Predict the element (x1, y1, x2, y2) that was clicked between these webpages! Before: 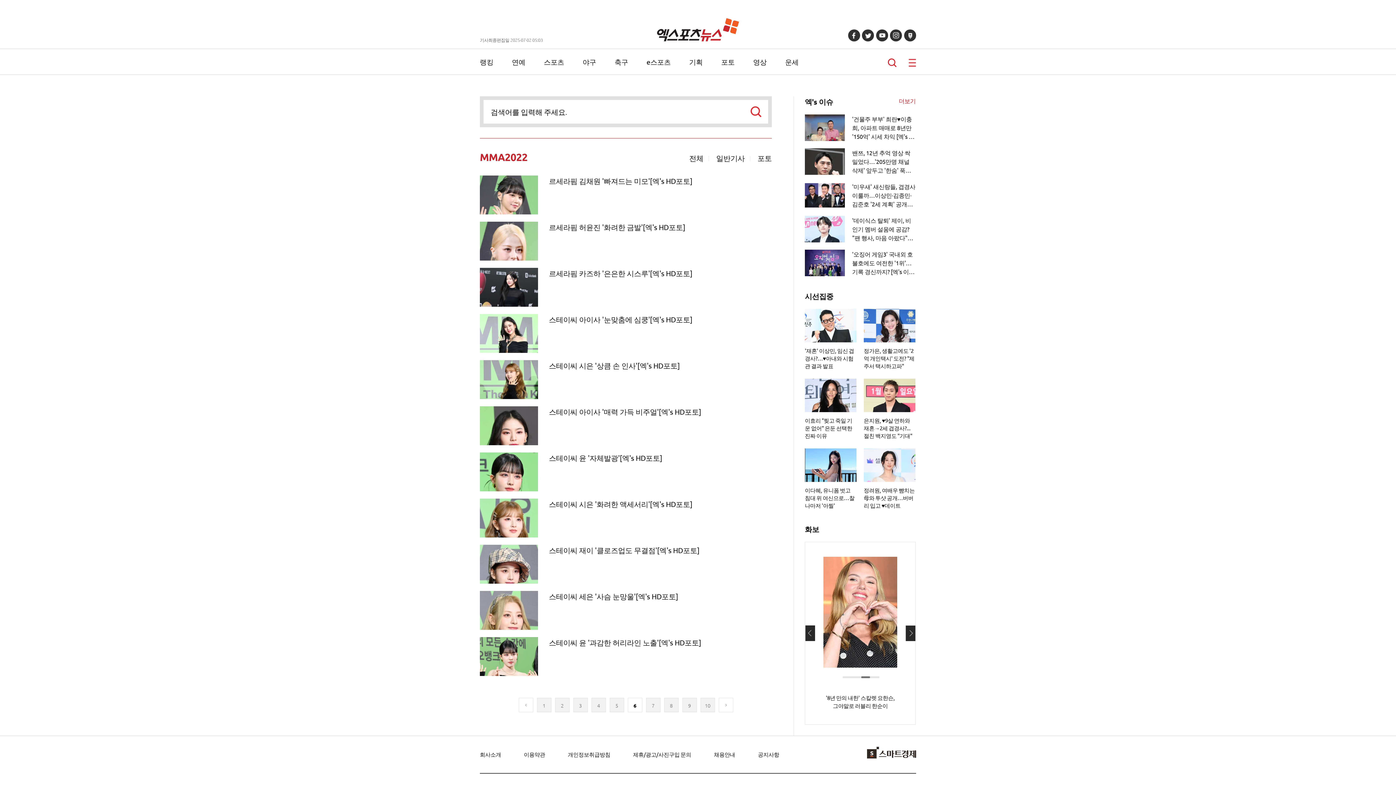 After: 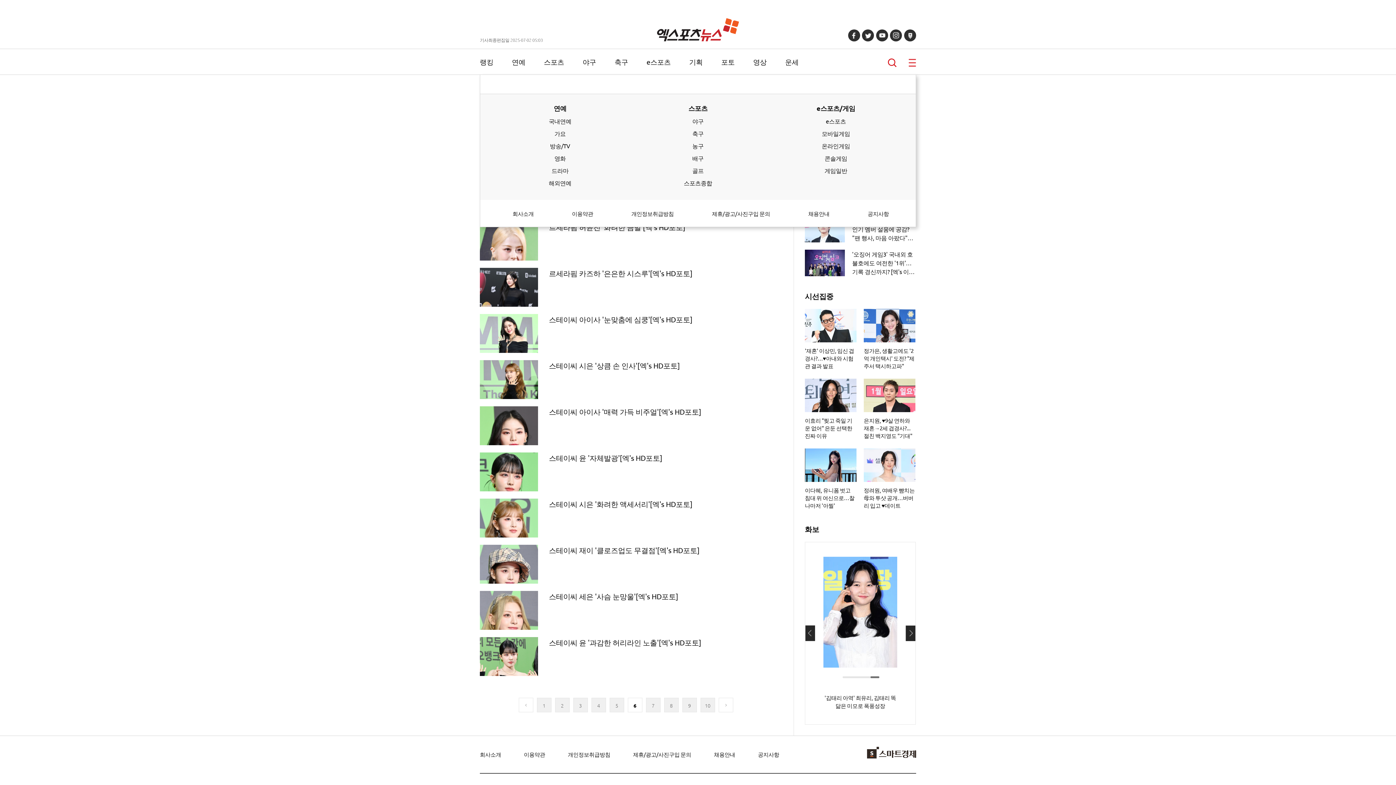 Action: bbox: (908, 58, 916, 67) label: 메뉴